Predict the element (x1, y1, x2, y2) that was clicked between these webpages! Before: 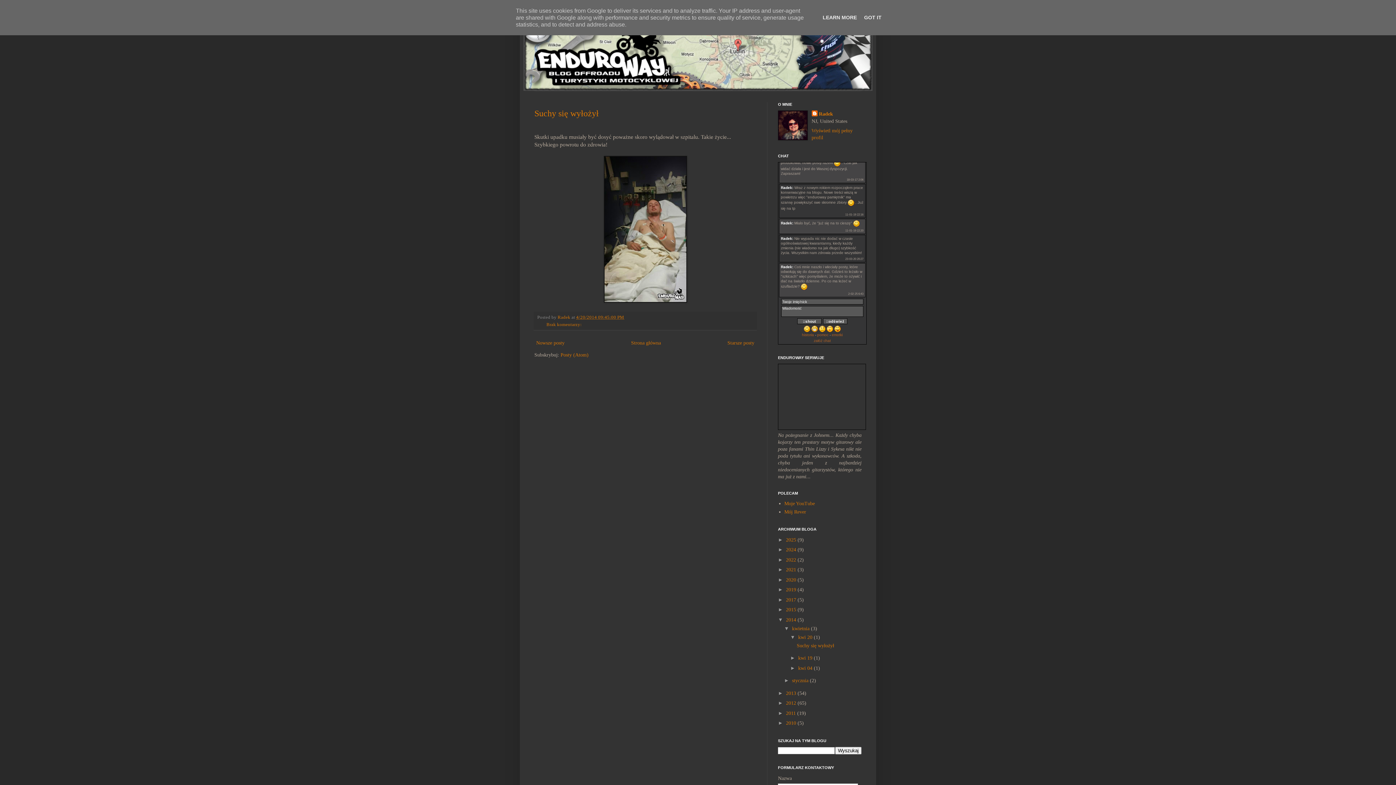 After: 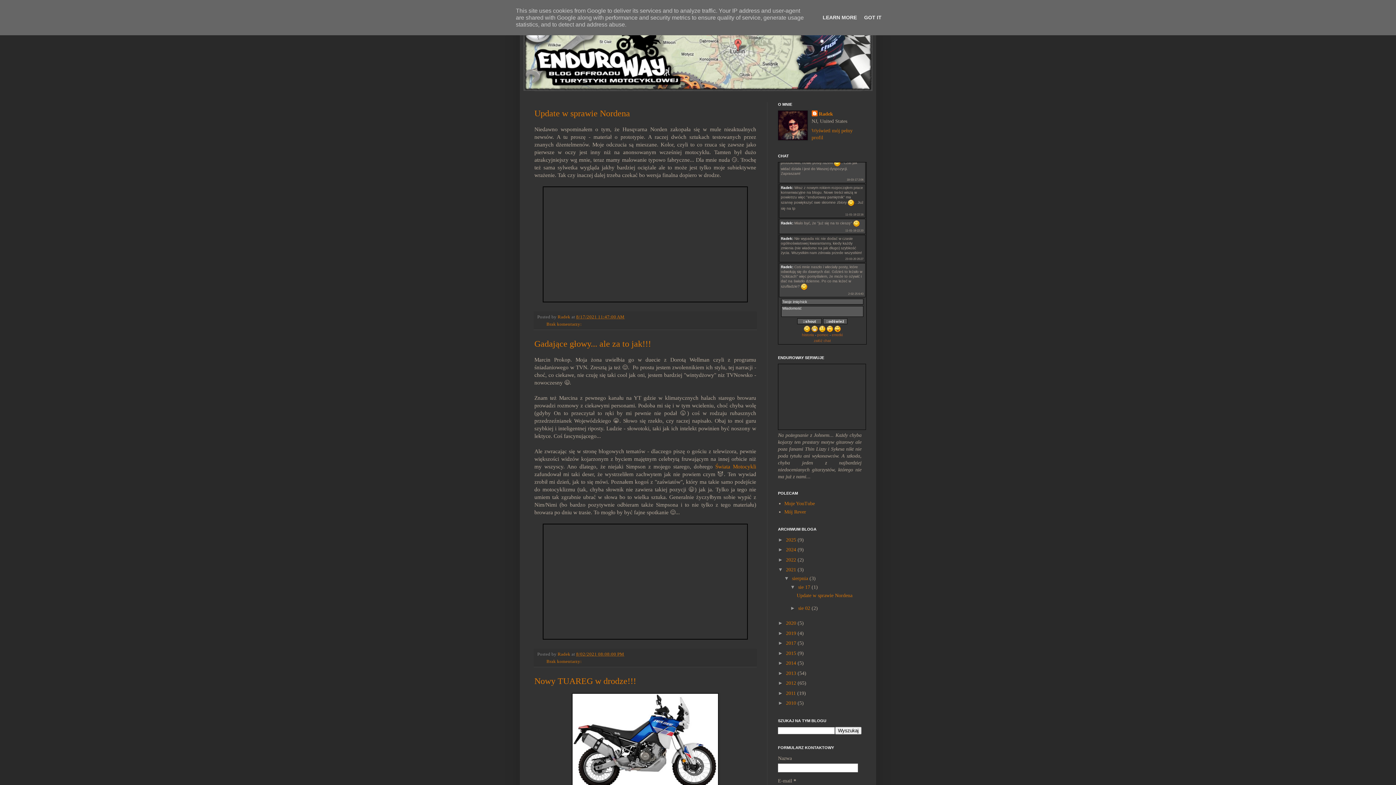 Action: bbox: (786, 567, 796, 572) label: 2021